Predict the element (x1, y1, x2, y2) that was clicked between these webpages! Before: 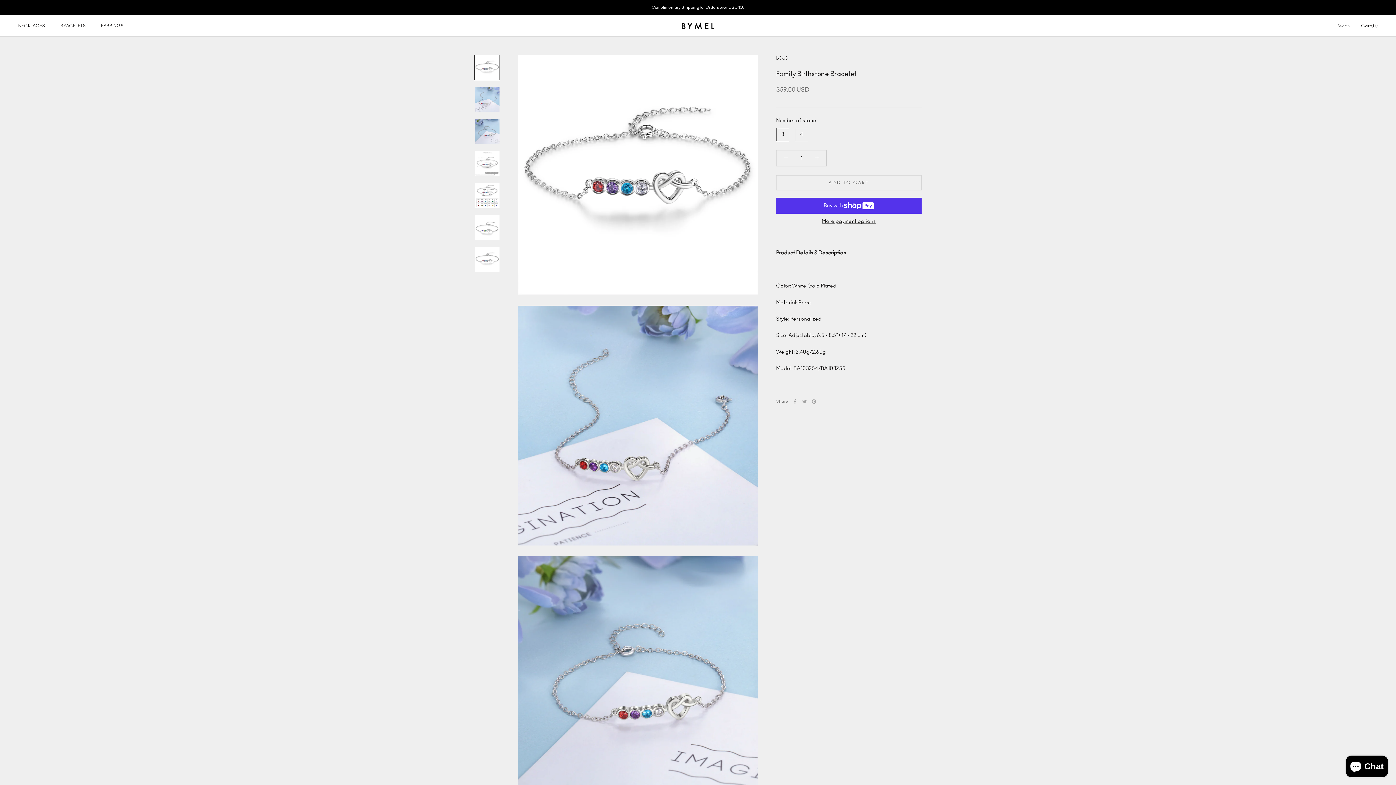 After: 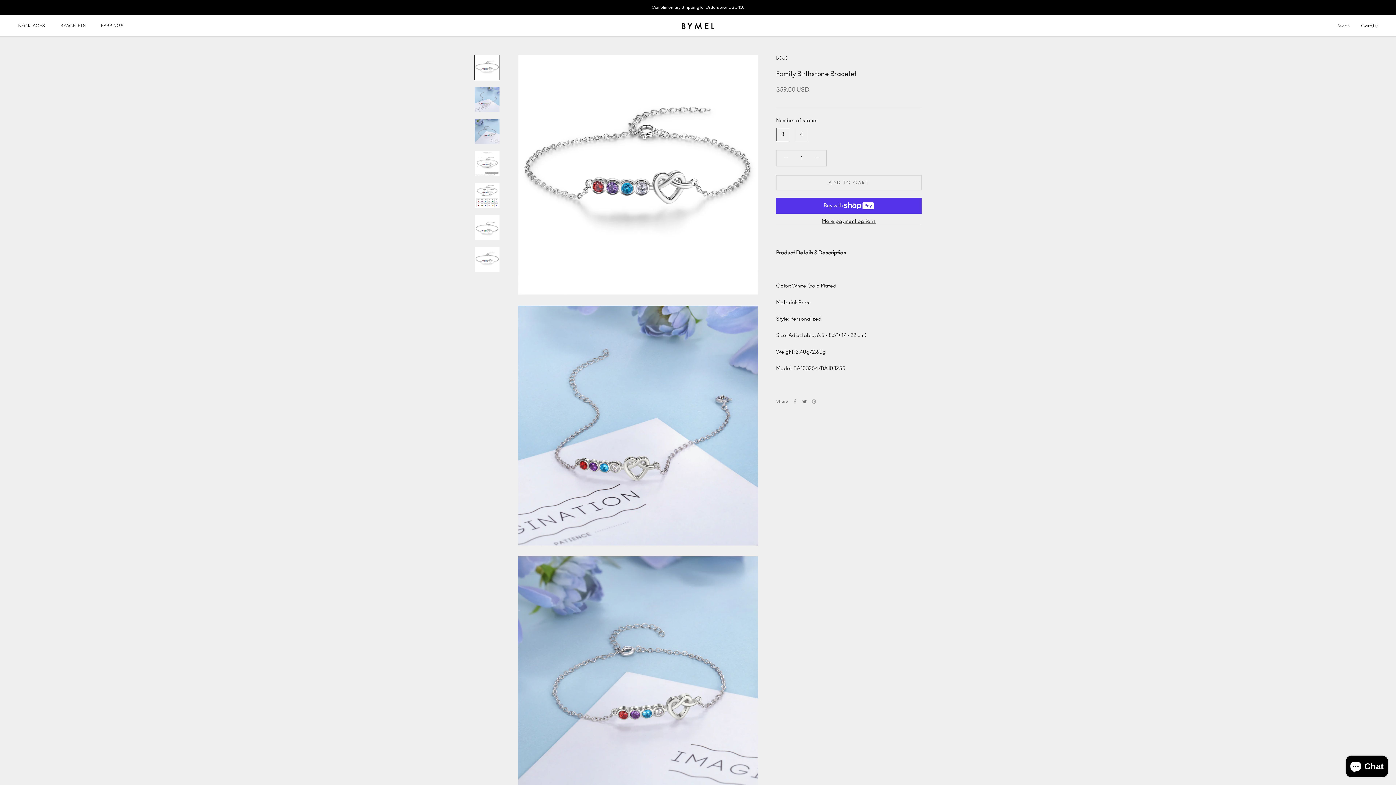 Action: bbox: (802, 399, 806, 403) label: Twitter